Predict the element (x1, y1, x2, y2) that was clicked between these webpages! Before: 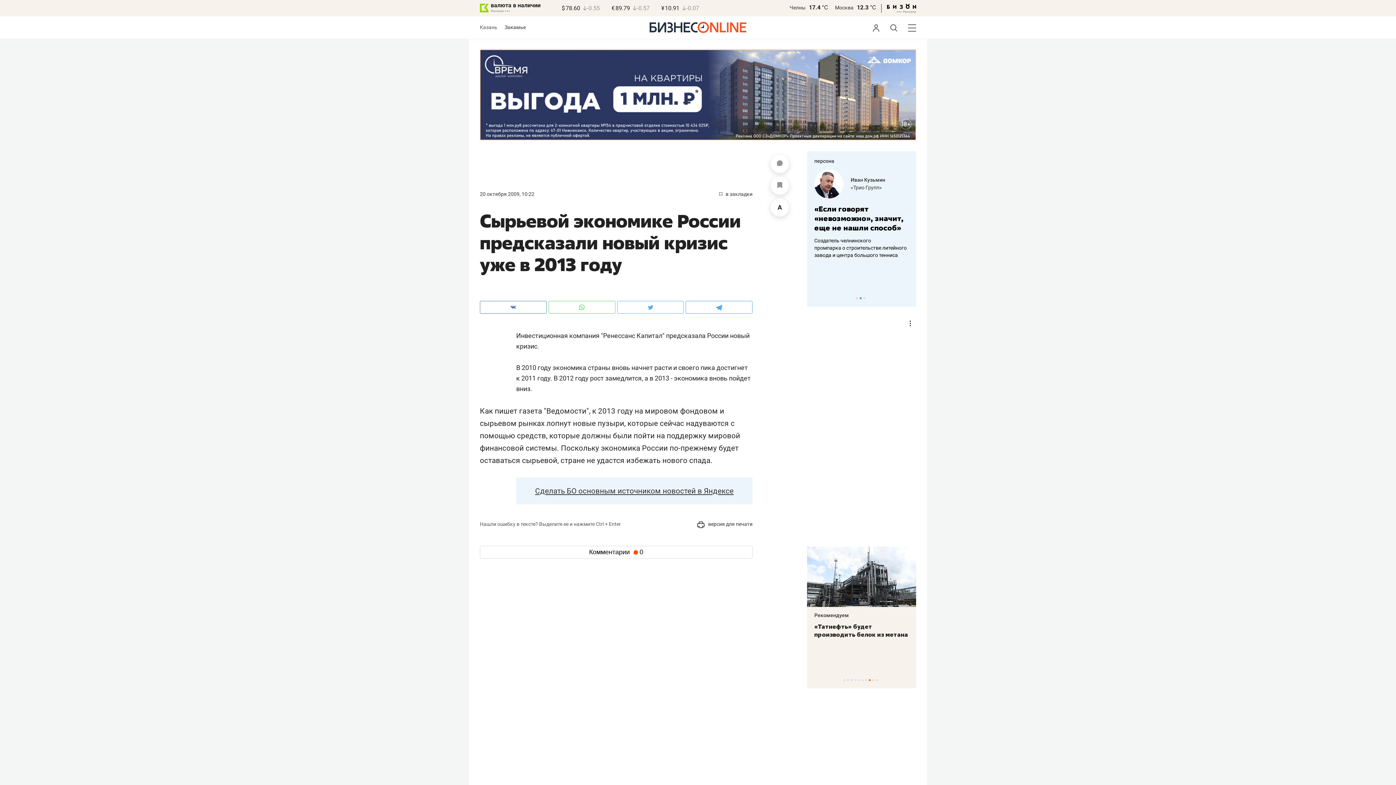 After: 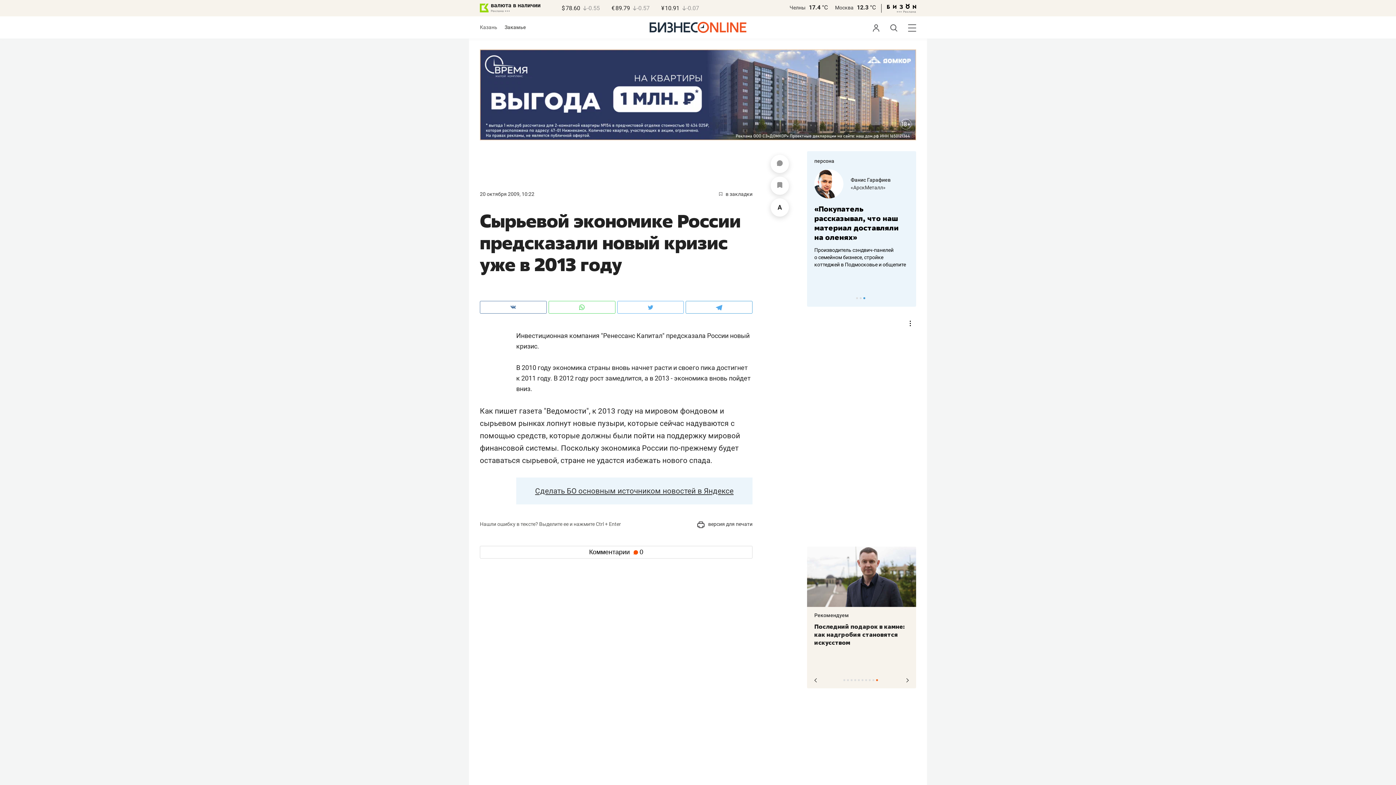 Action: label: 10 of 10 bbox: (876, 679, 878, 681)